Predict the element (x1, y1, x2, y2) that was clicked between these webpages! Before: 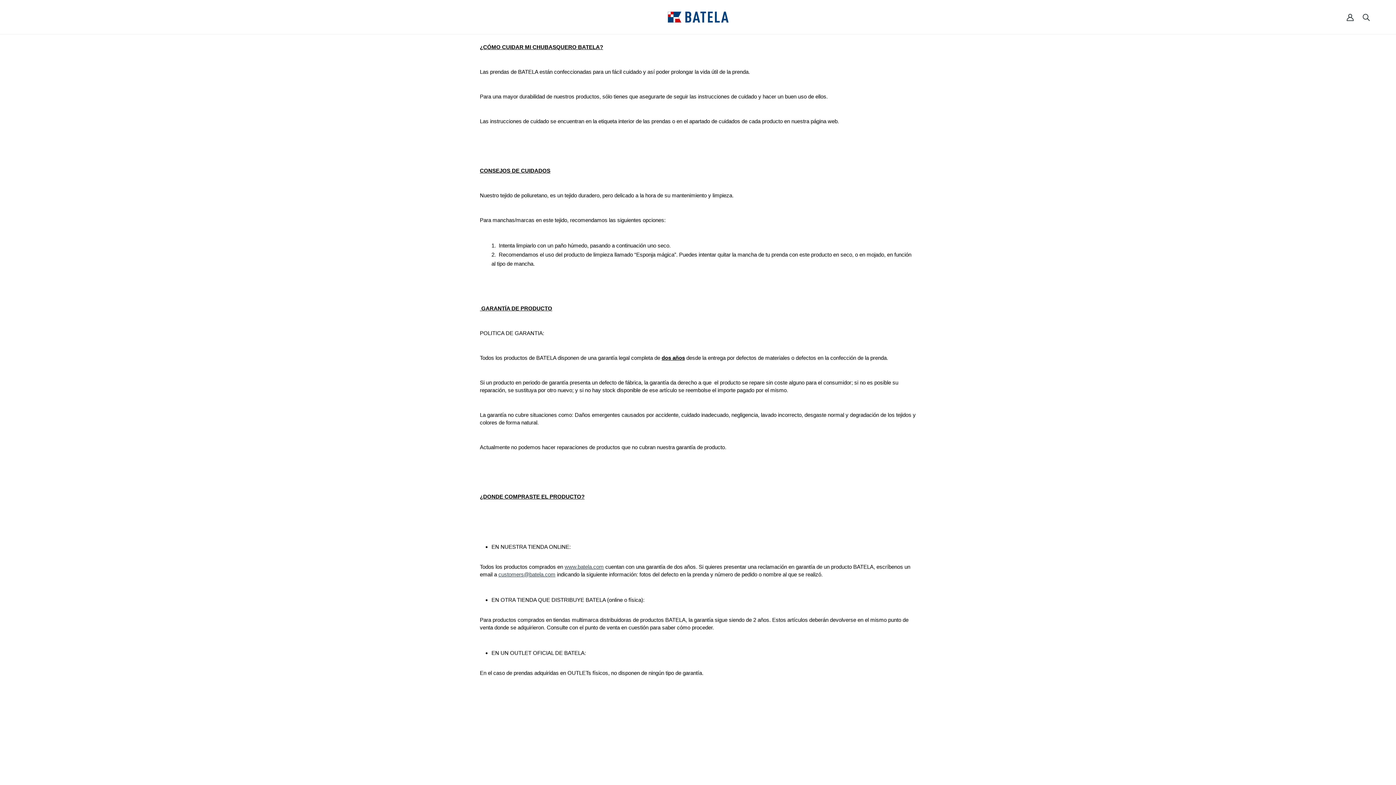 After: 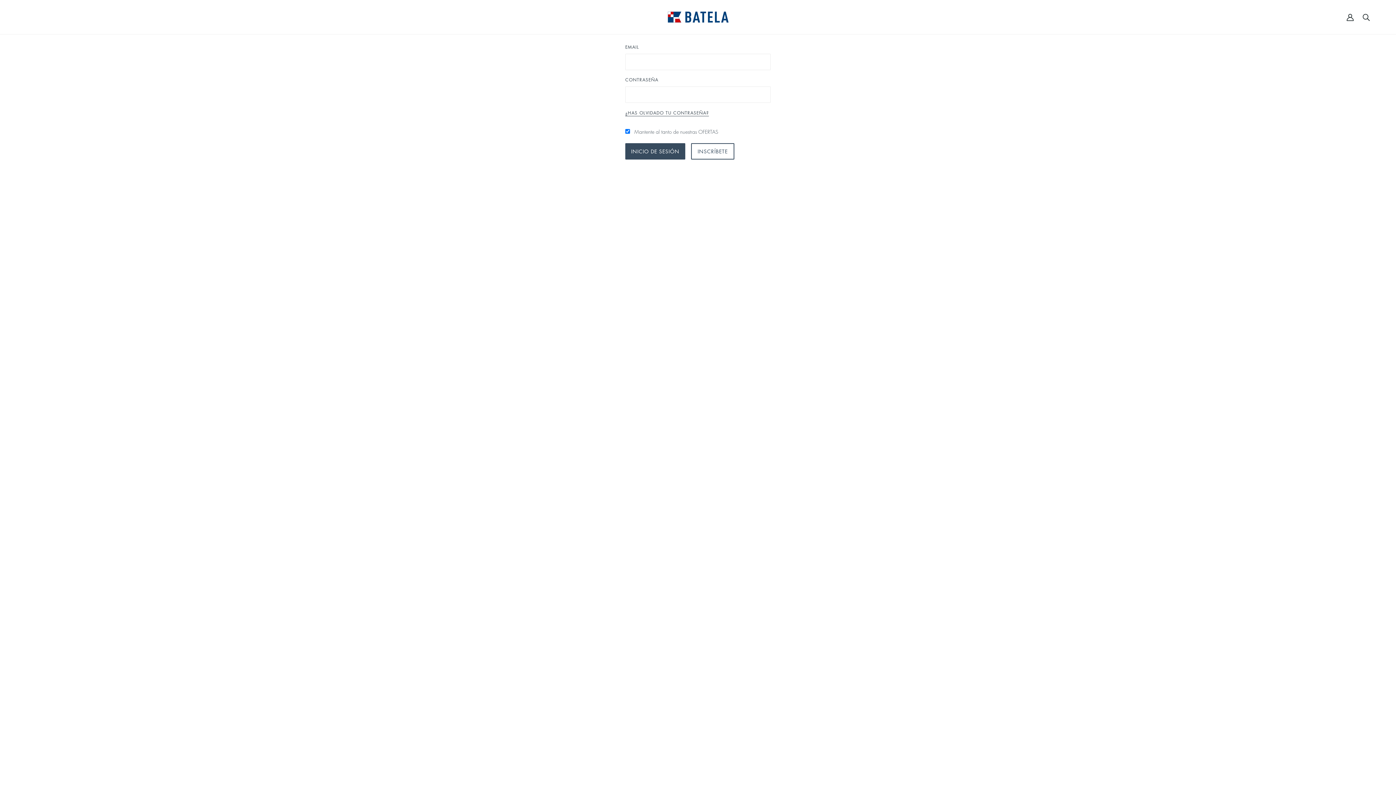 Action: bbox: (1346, 13, 1354, 20) label: Cuenta